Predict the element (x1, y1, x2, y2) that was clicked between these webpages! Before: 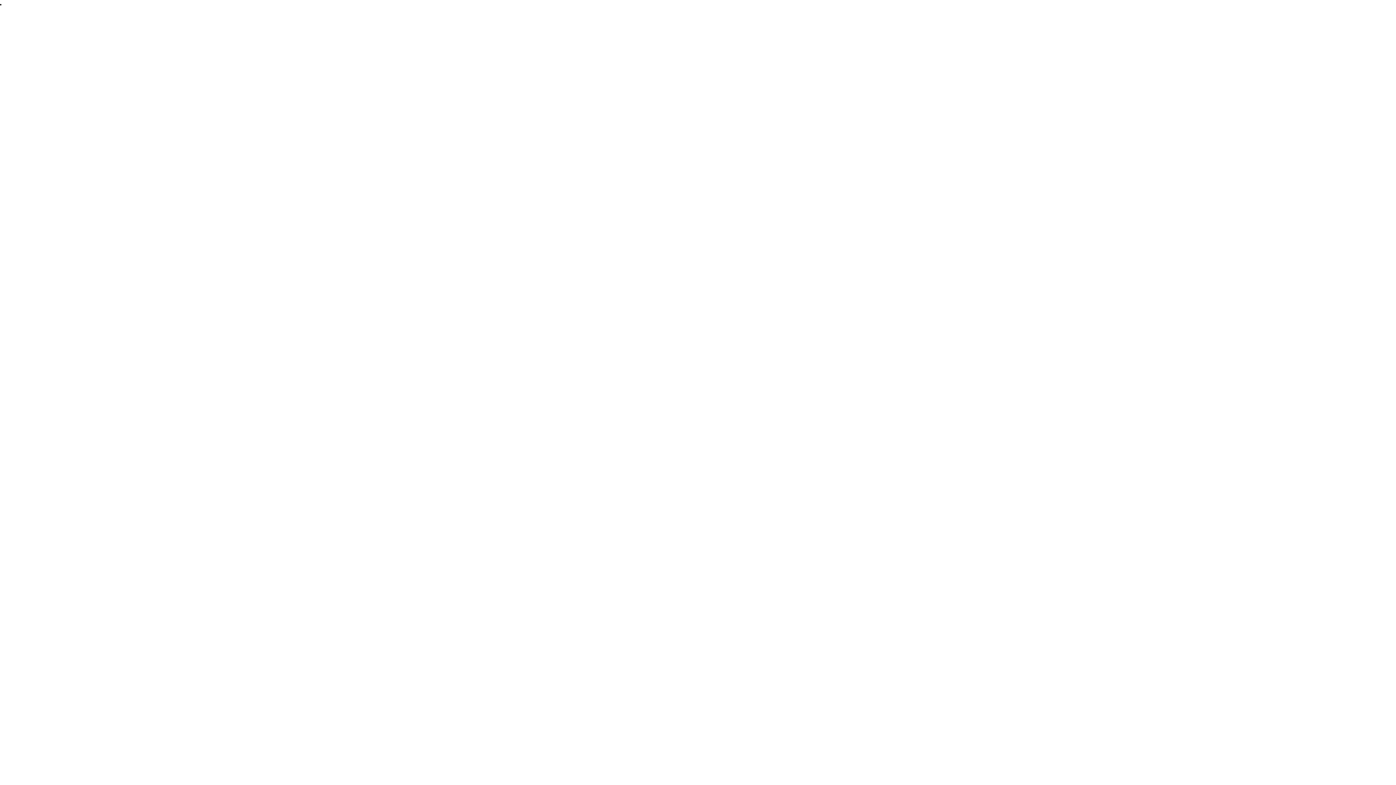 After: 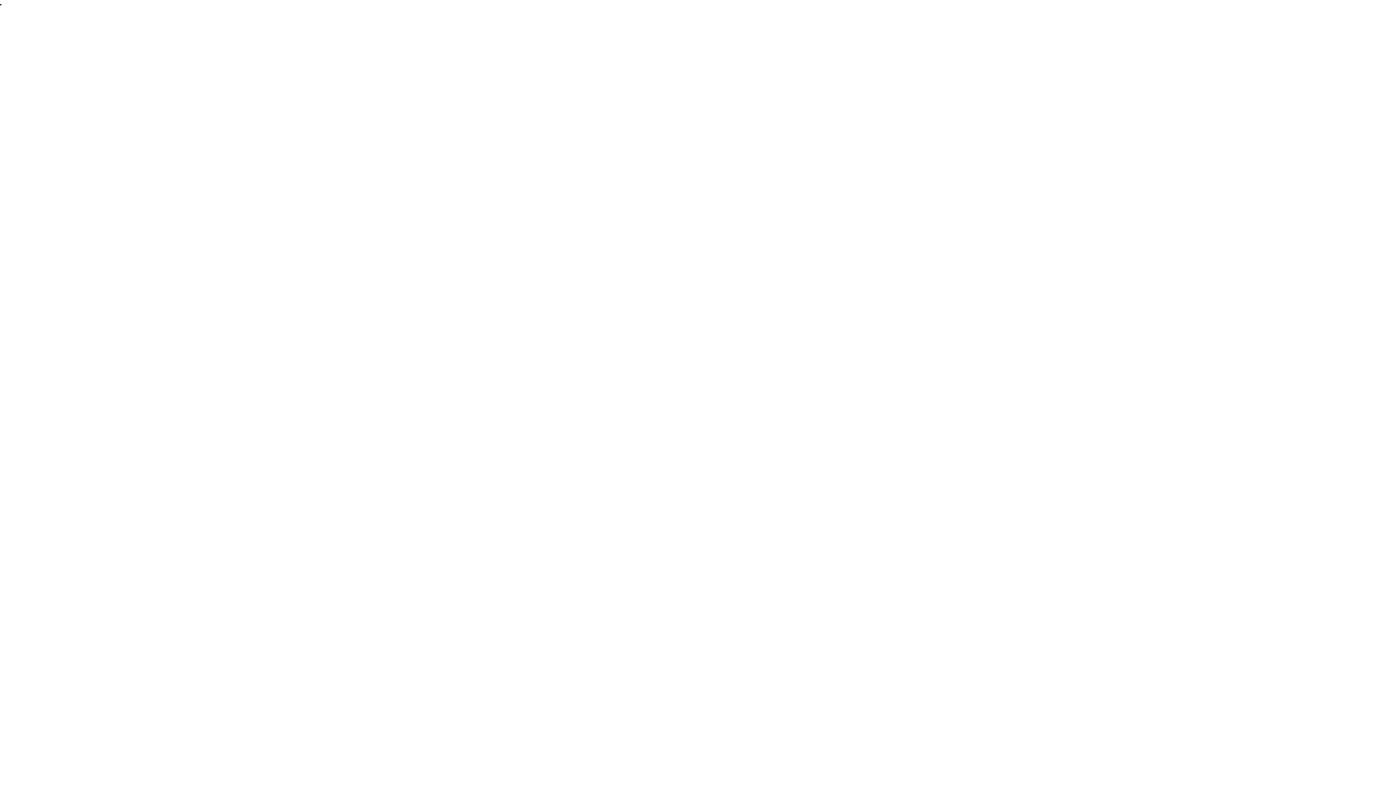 Action: bbox: (0, 8, 1396, 17)